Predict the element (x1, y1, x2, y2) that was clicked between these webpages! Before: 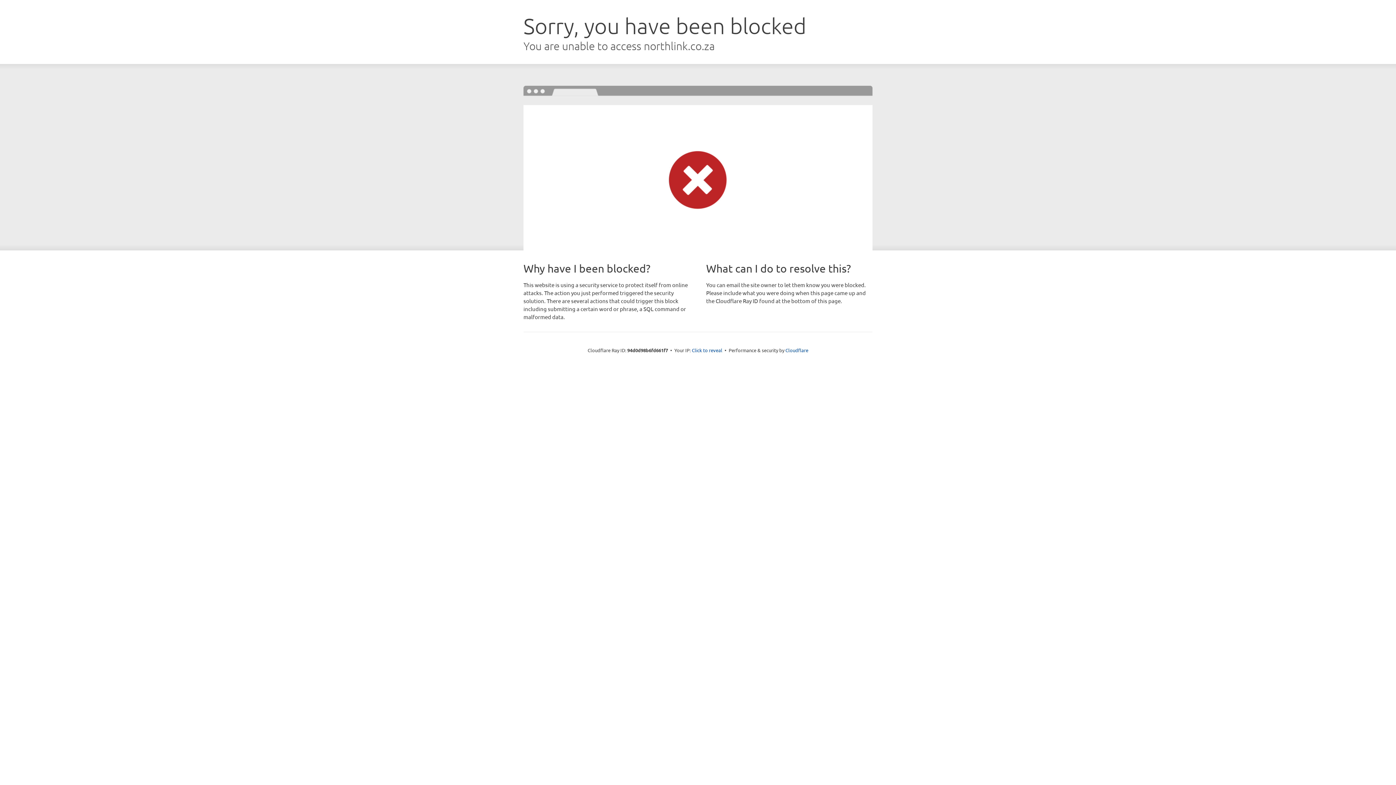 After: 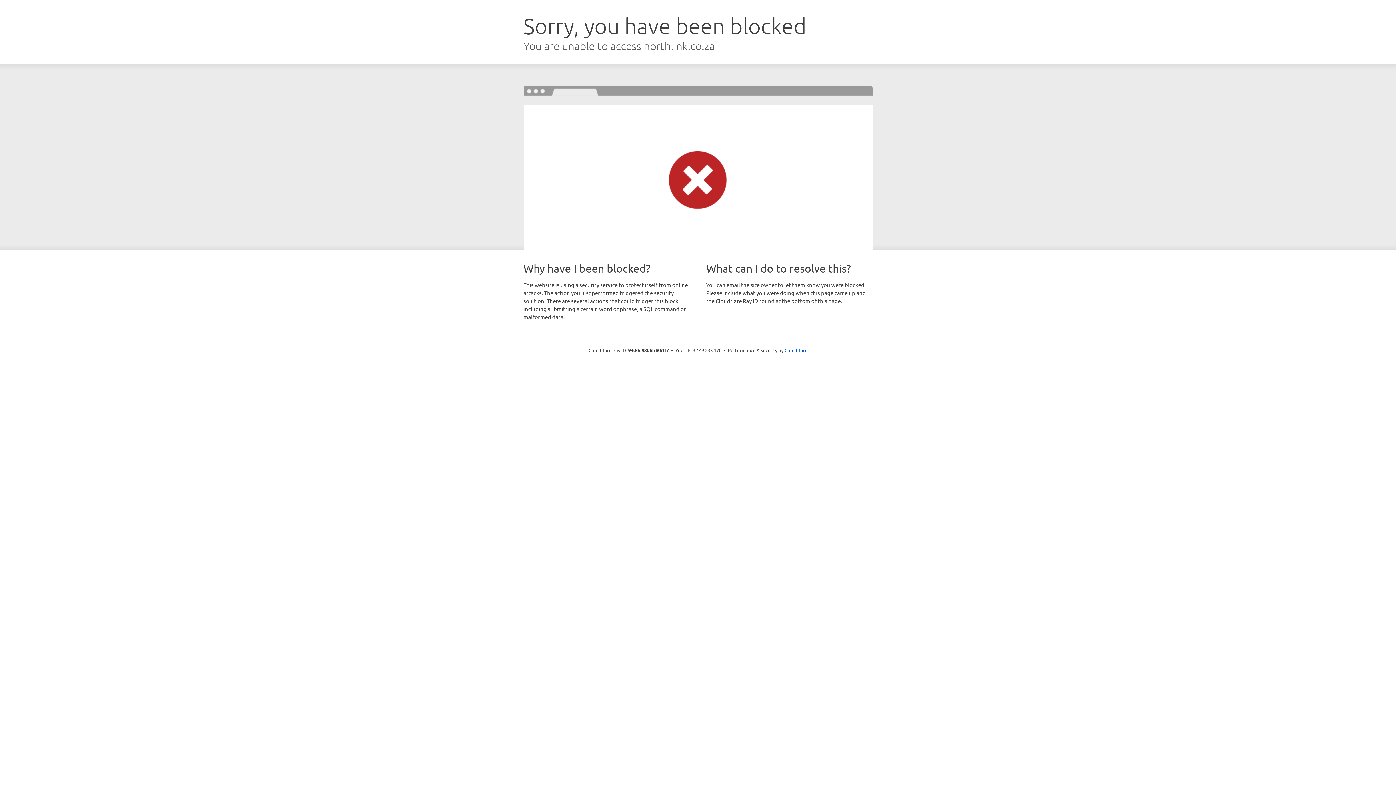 Action: label: Click to reveal bbox: (692, 346, 722, 353)